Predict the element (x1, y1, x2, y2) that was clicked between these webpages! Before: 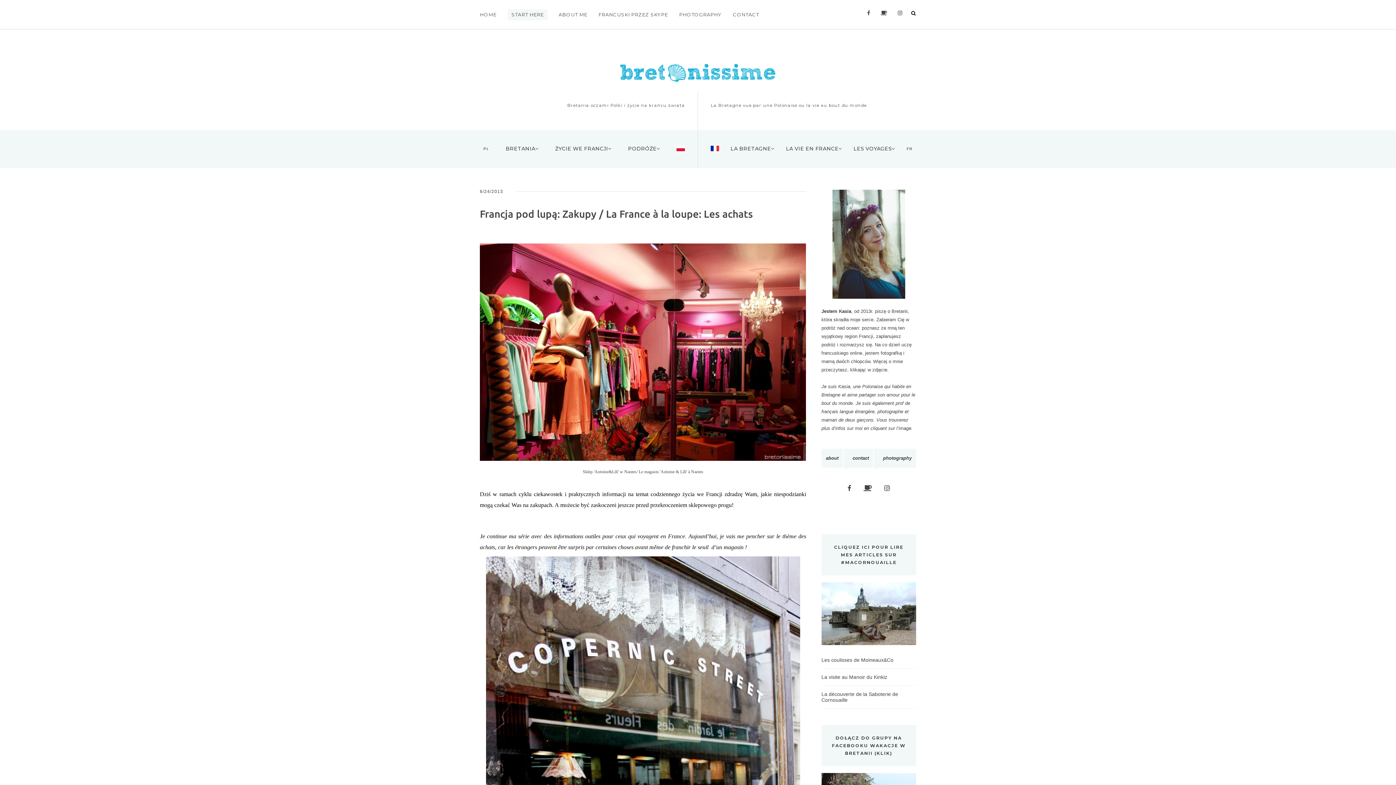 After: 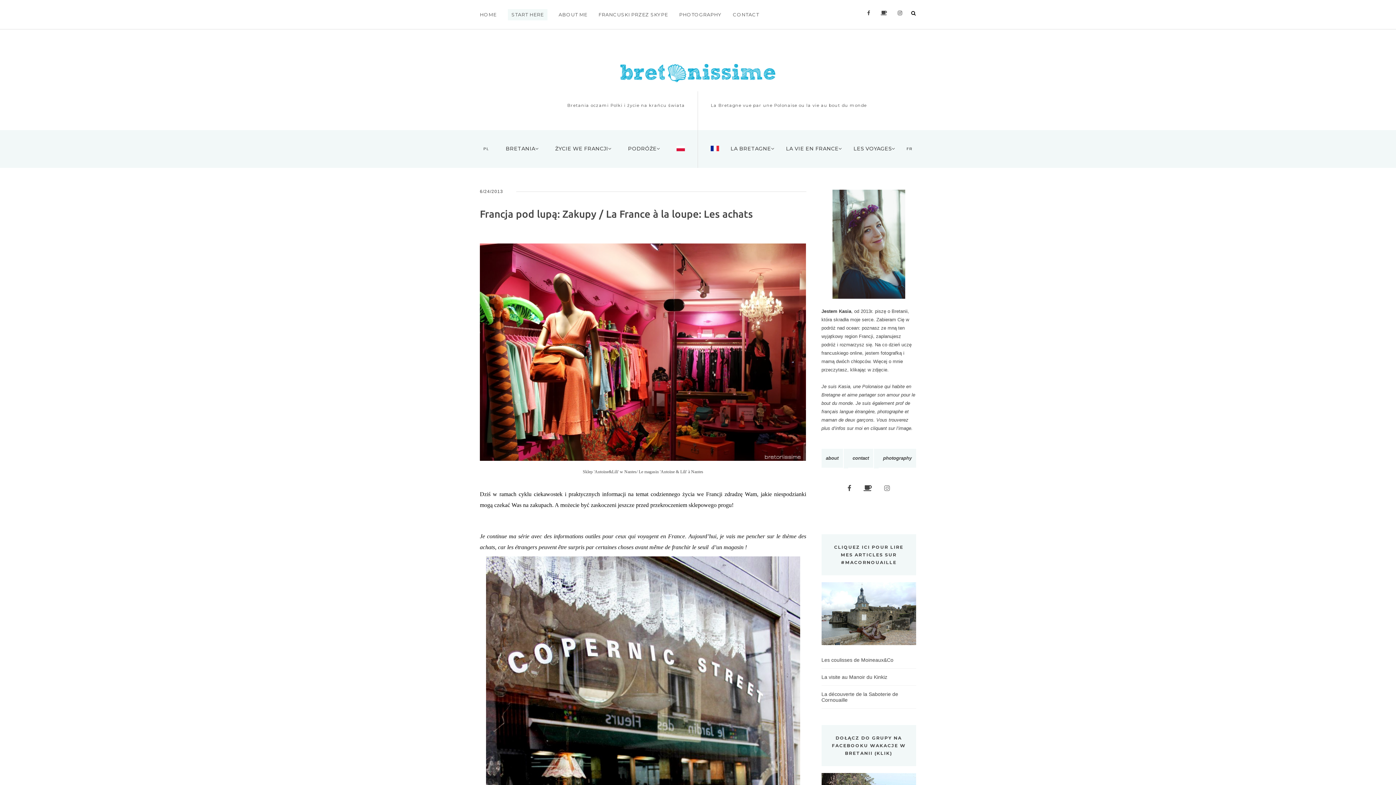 Action: bbox: (879, 486, 895, 492)